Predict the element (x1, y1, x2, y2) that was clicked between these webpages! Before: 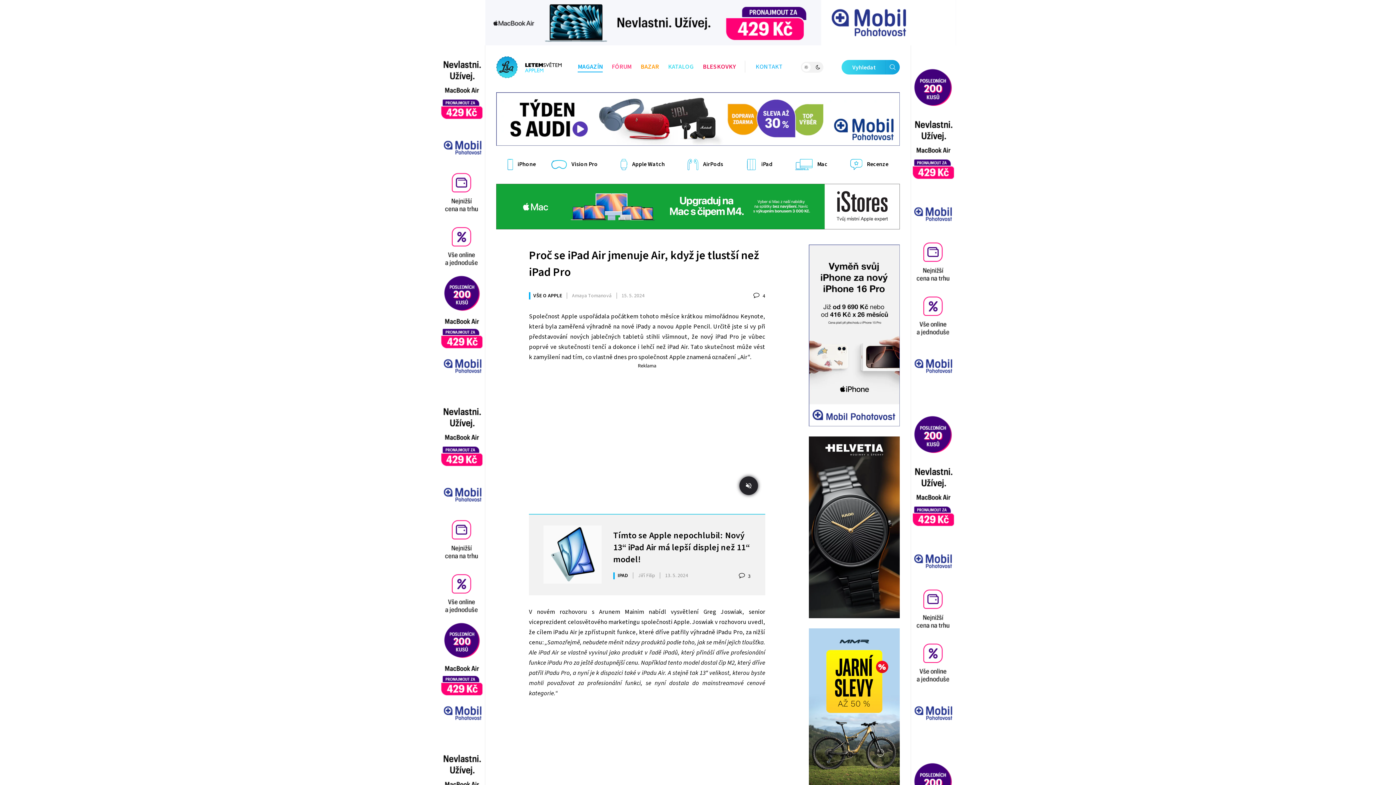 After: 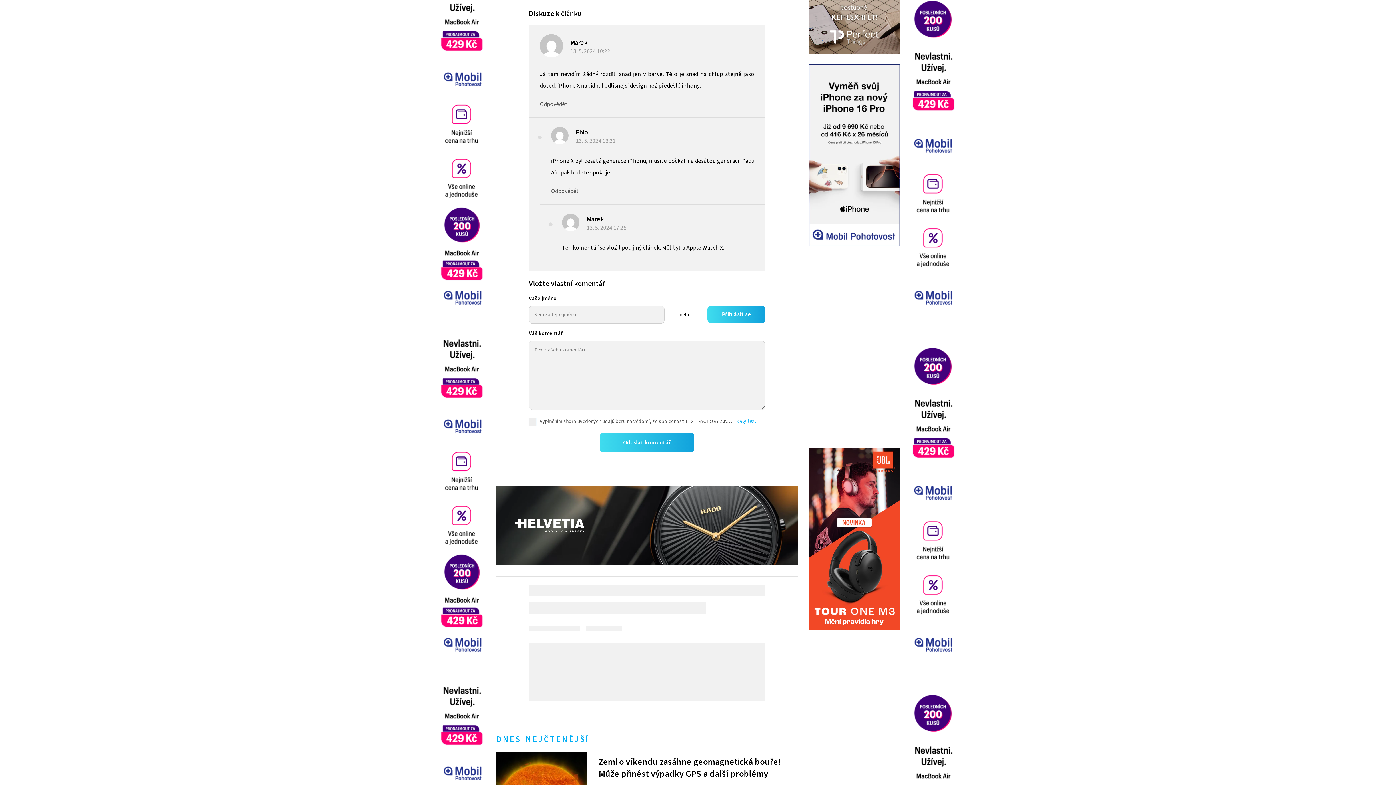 Action: label:  3 bbox: (739, 572, 750, 579)